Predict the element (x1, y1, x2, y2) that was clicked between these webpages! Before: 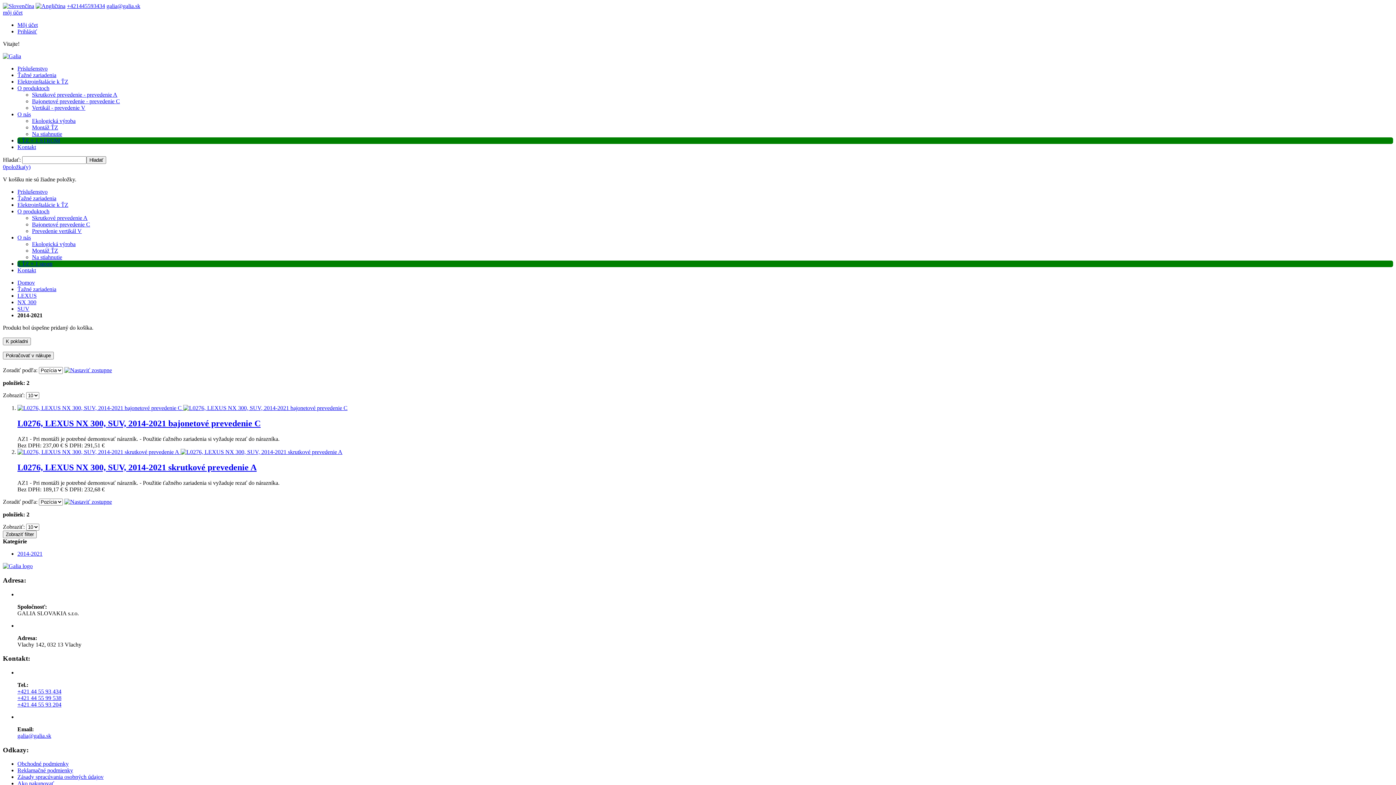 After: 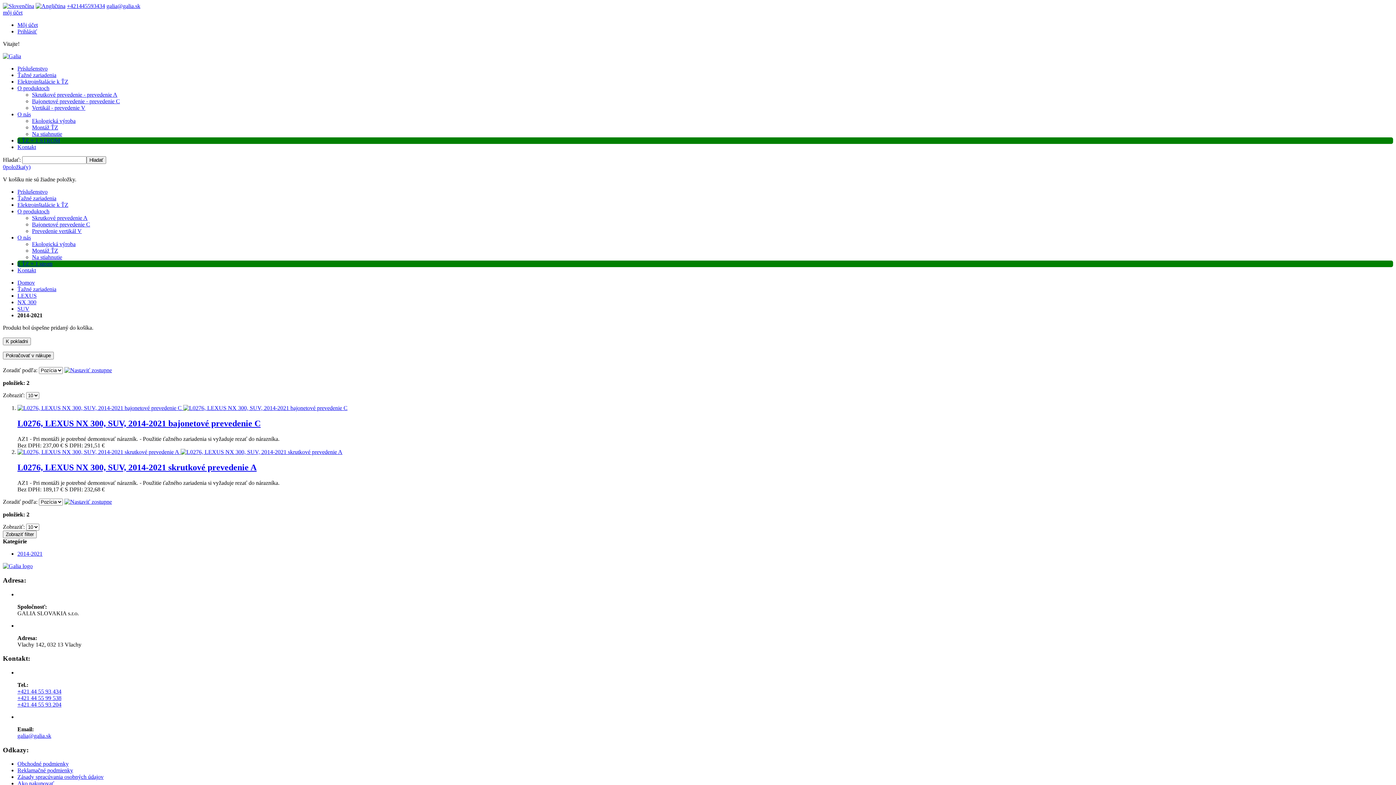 Action: bbox: (106, 2, 140, 9) label: galia@galia.sk